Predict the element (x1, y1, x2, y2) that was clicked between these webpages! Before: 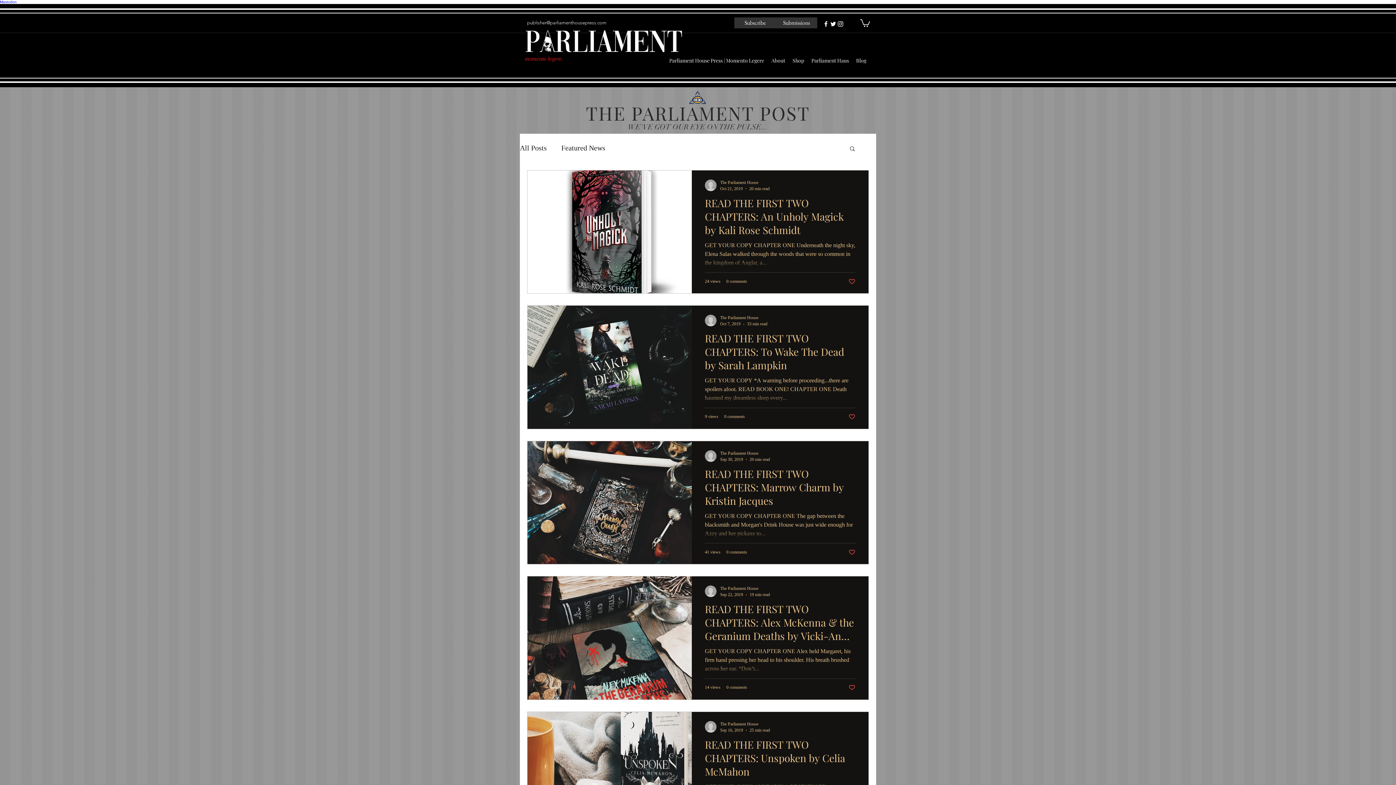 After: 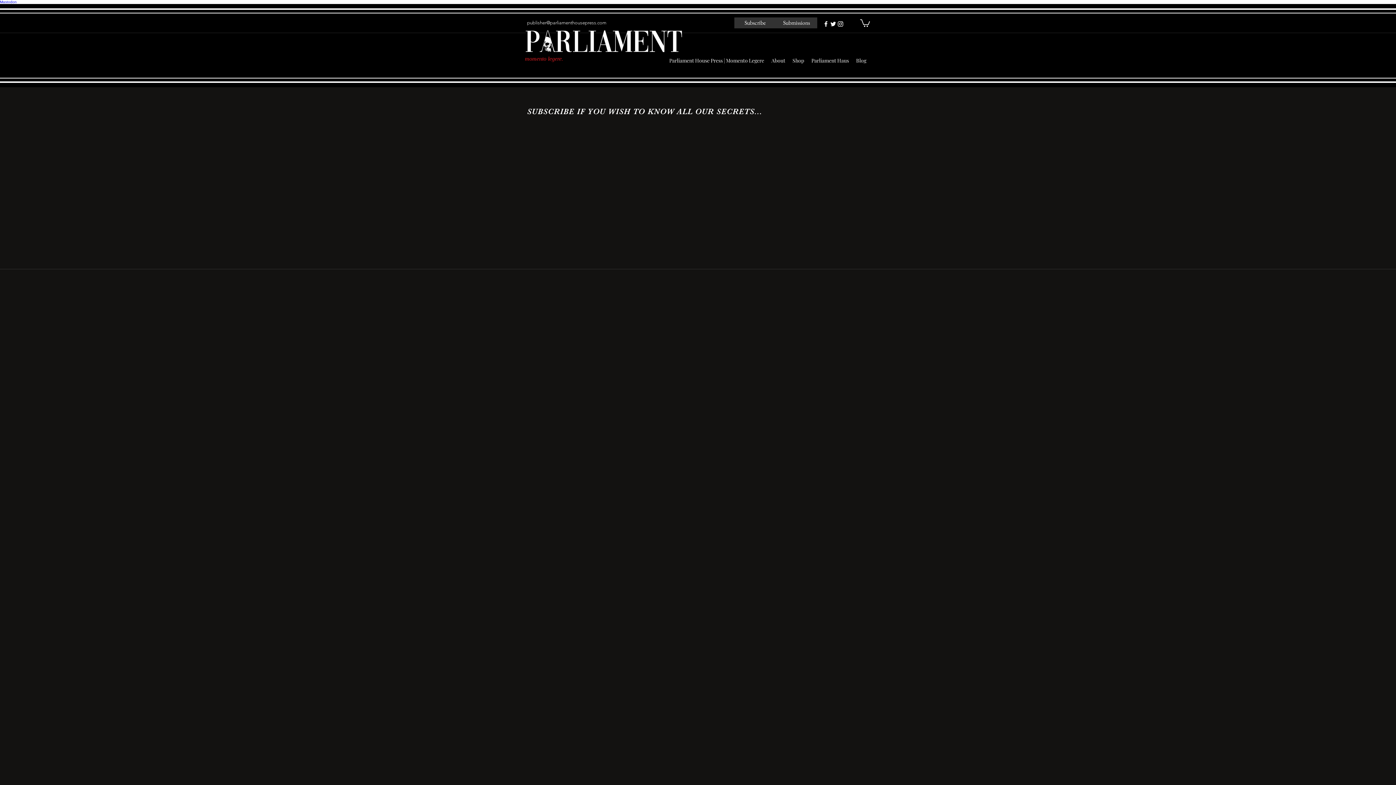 Action: bbox: (734, 17, 776, 28) label: Subscribe